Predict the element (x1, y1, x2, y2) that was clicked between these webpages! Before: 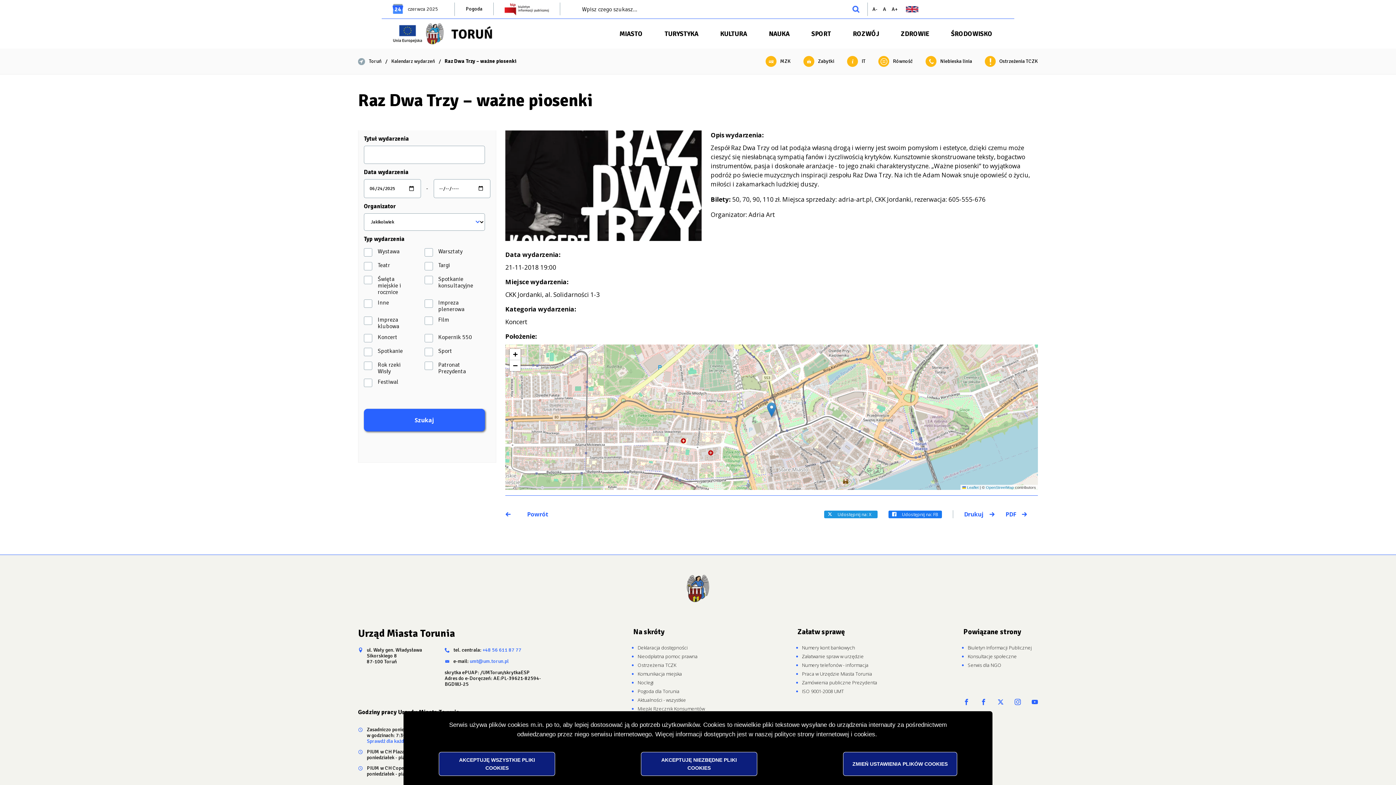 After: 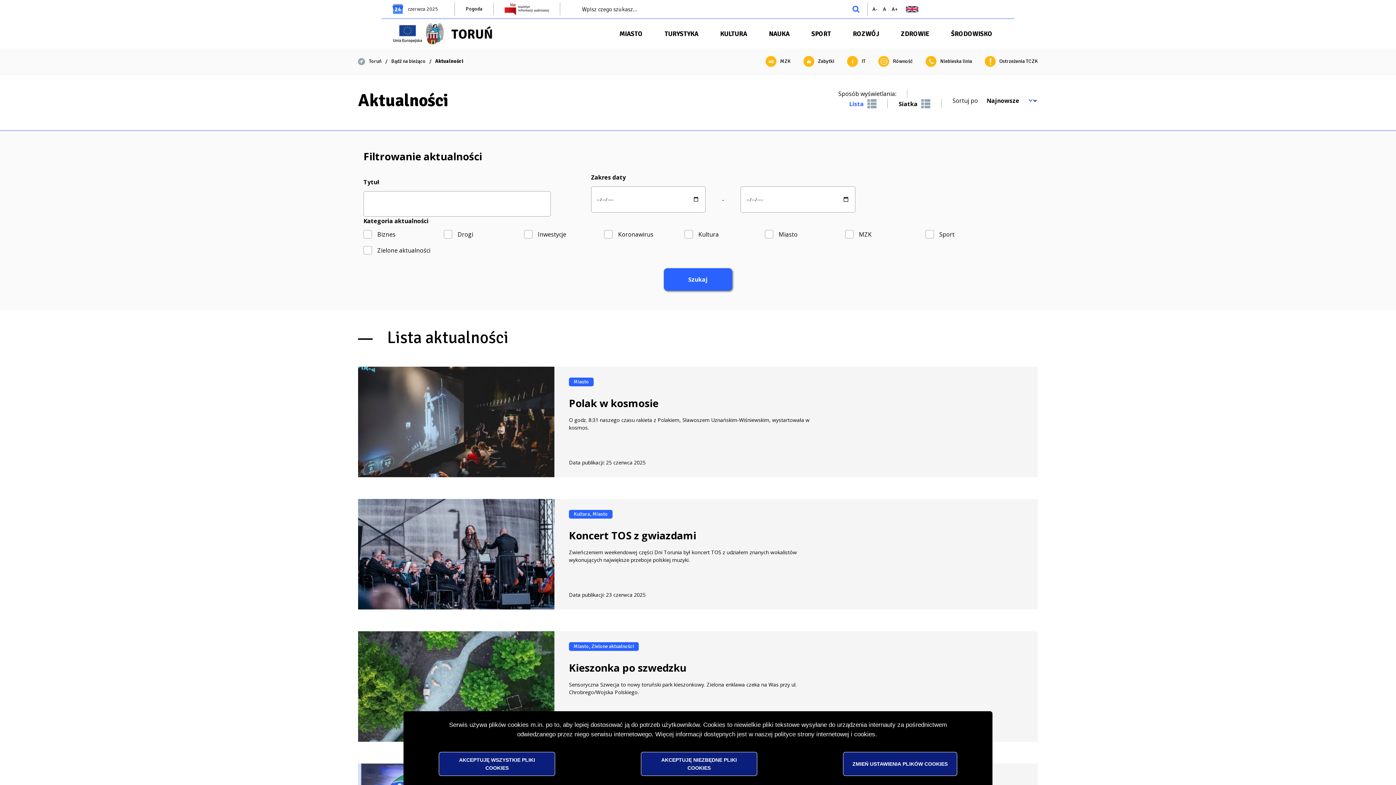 Action: bbox: (637, 697, 686, 703) label: Aktualności - wszystkie